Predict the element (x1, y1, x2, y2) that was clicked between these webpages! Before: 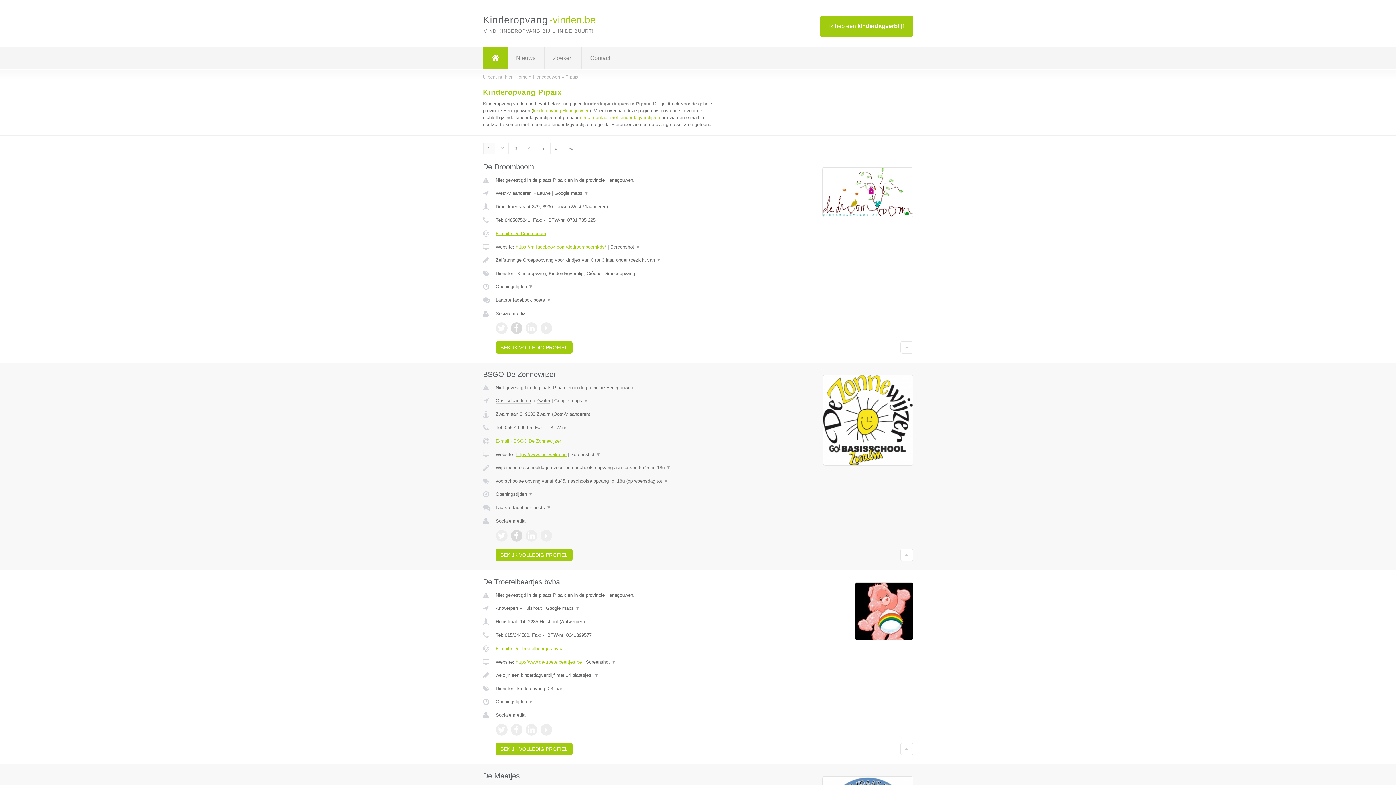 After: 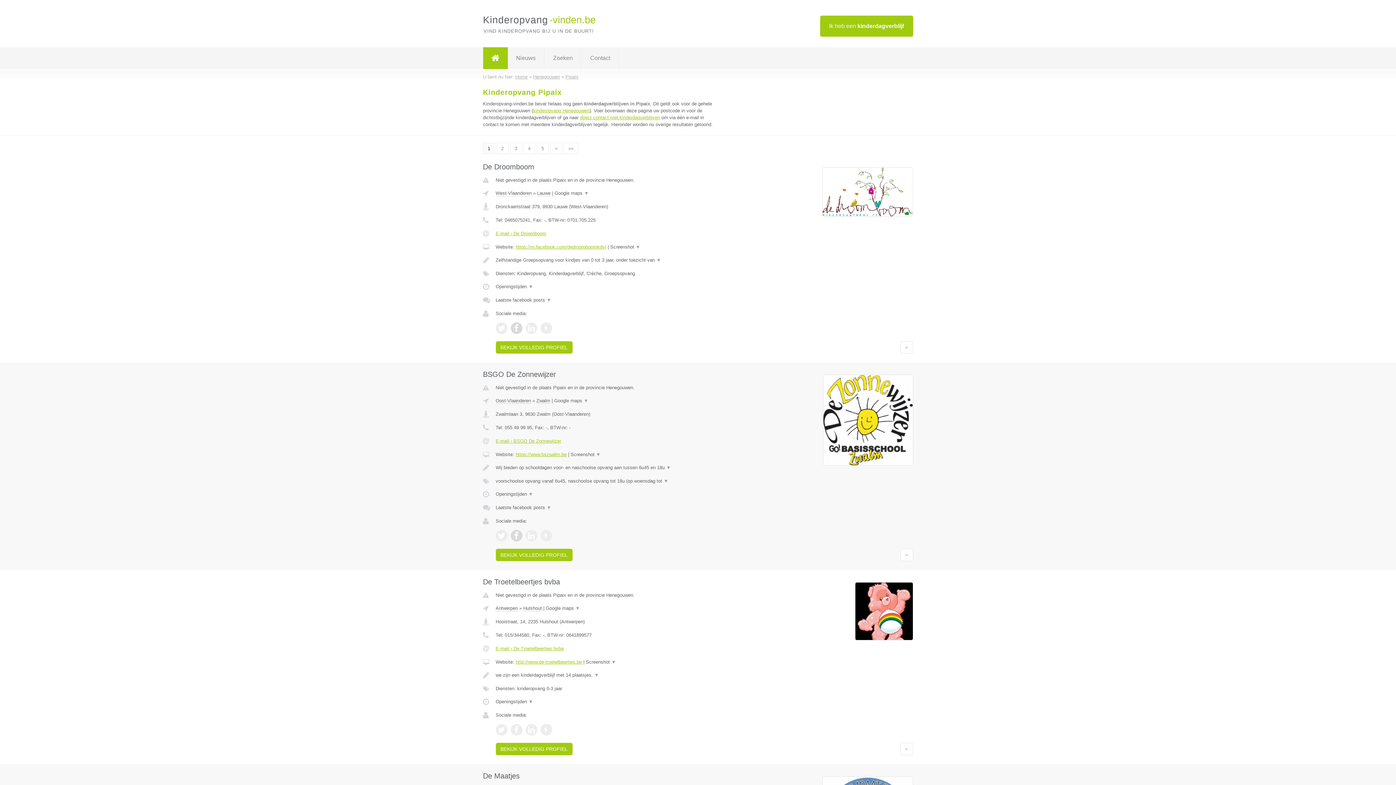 Action: bbox: (540, 530, 552, 541)